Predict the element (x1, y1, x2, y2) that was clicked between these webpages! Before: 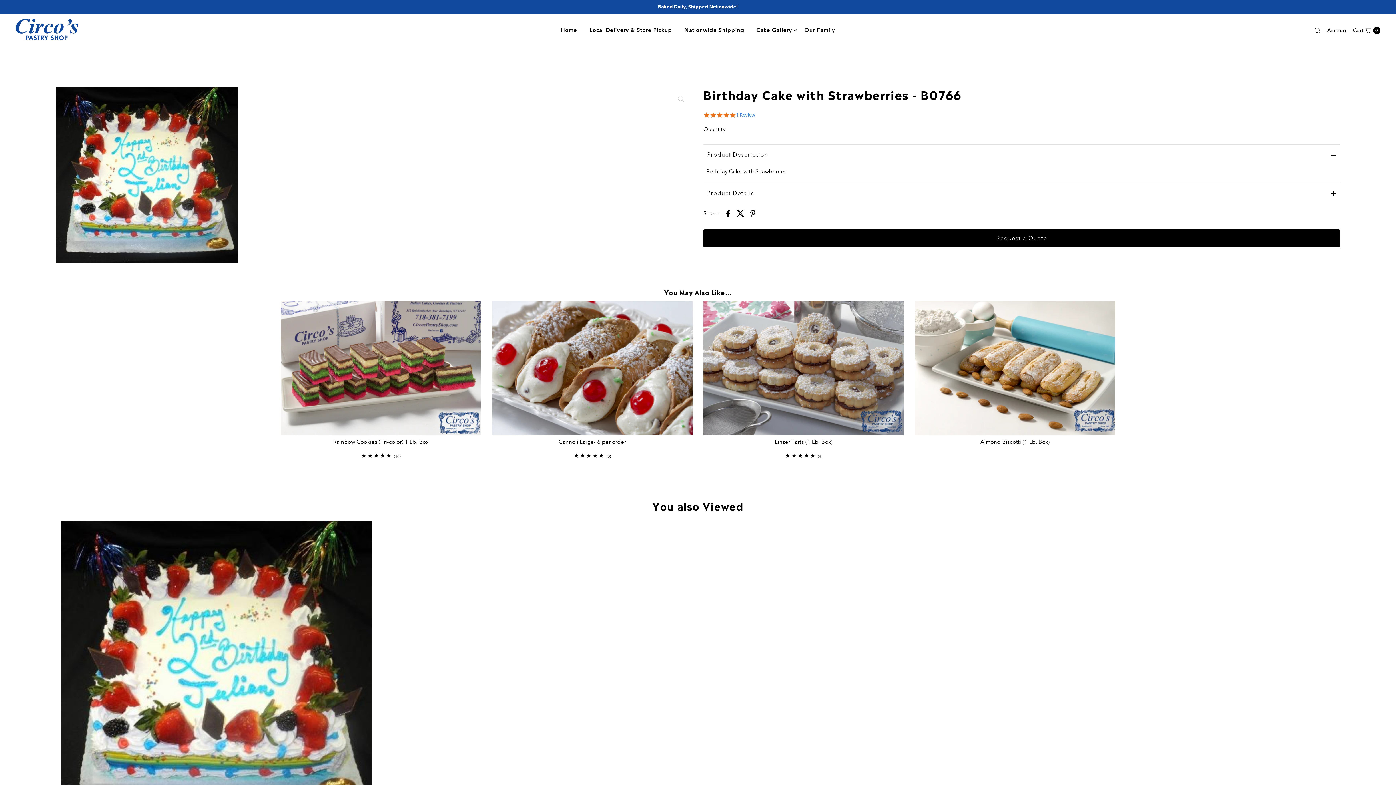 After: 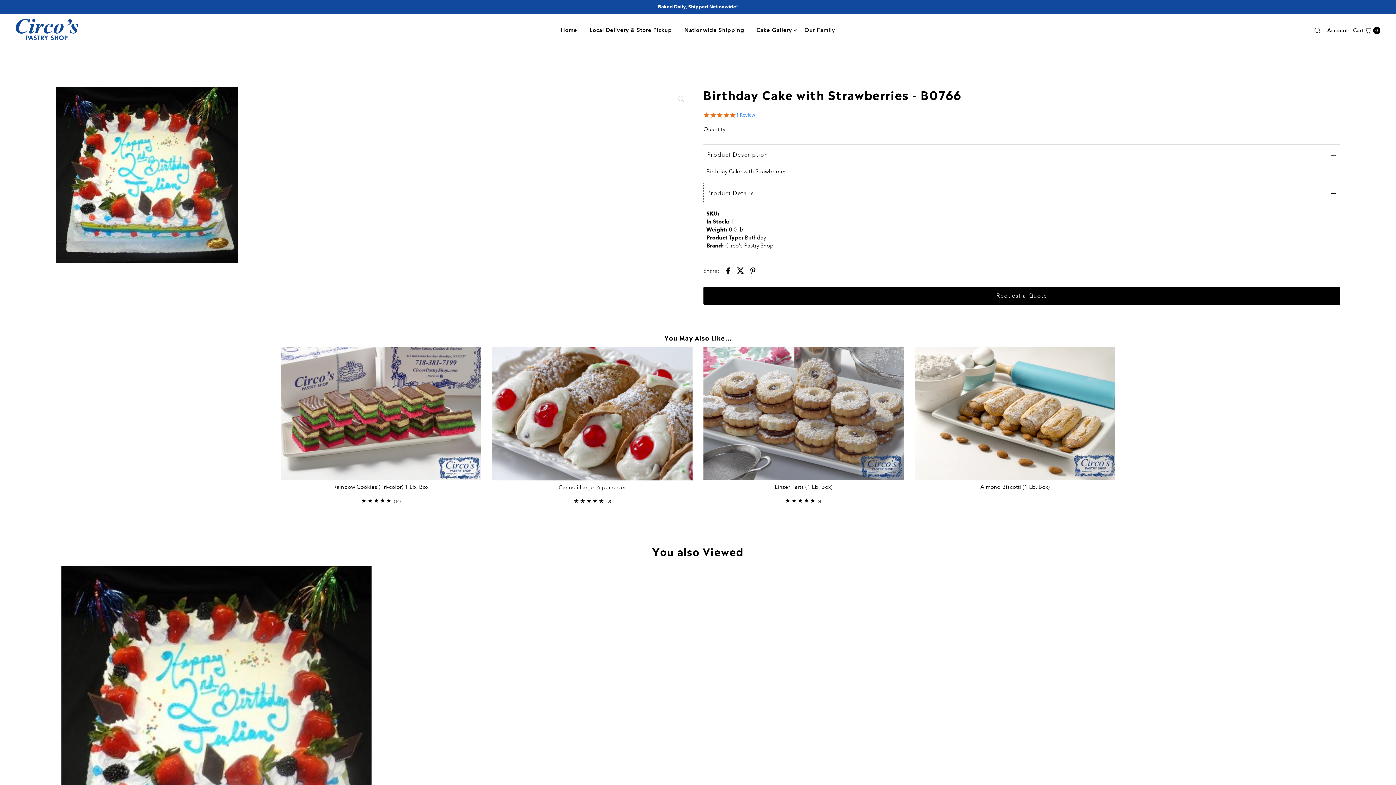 Action: bbox: (703, 182, 1340, 203) label: Product Details